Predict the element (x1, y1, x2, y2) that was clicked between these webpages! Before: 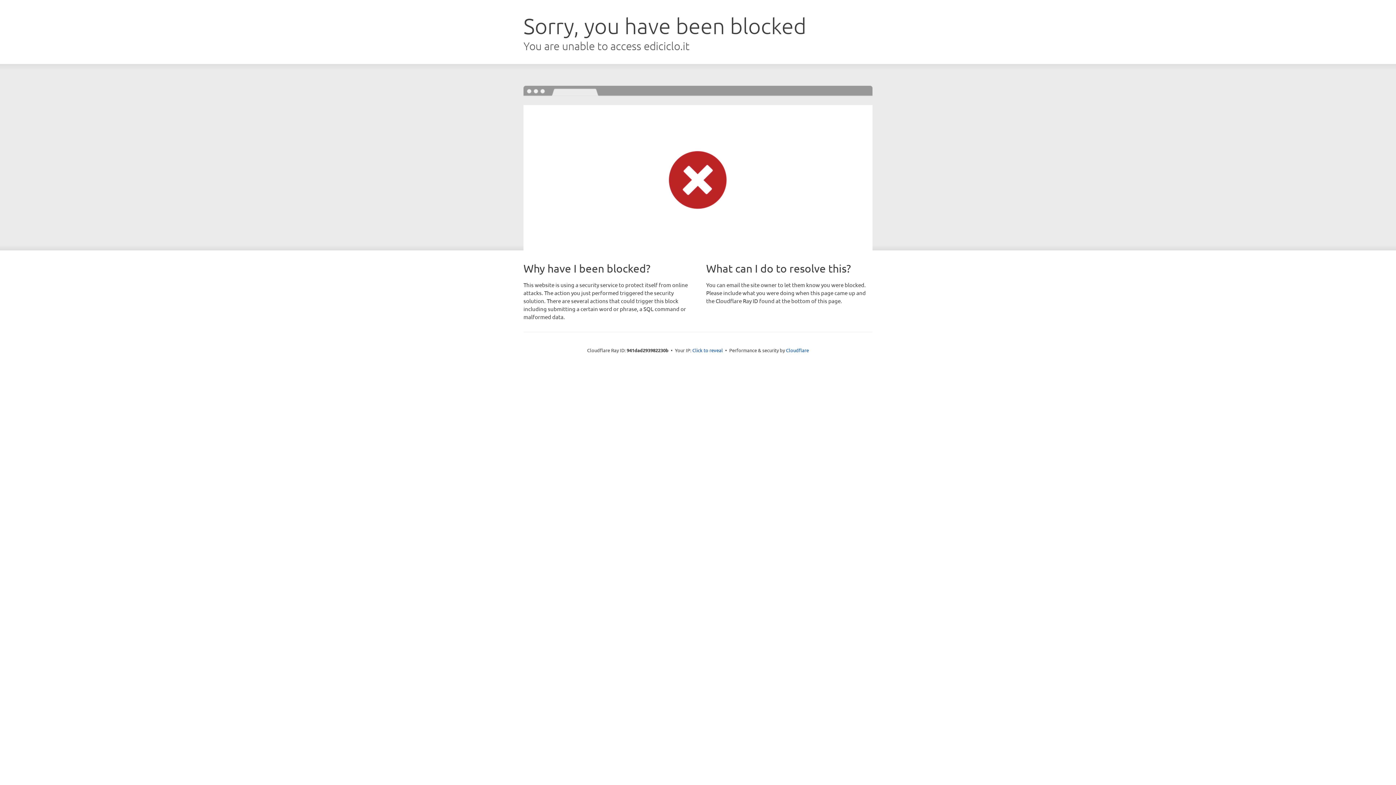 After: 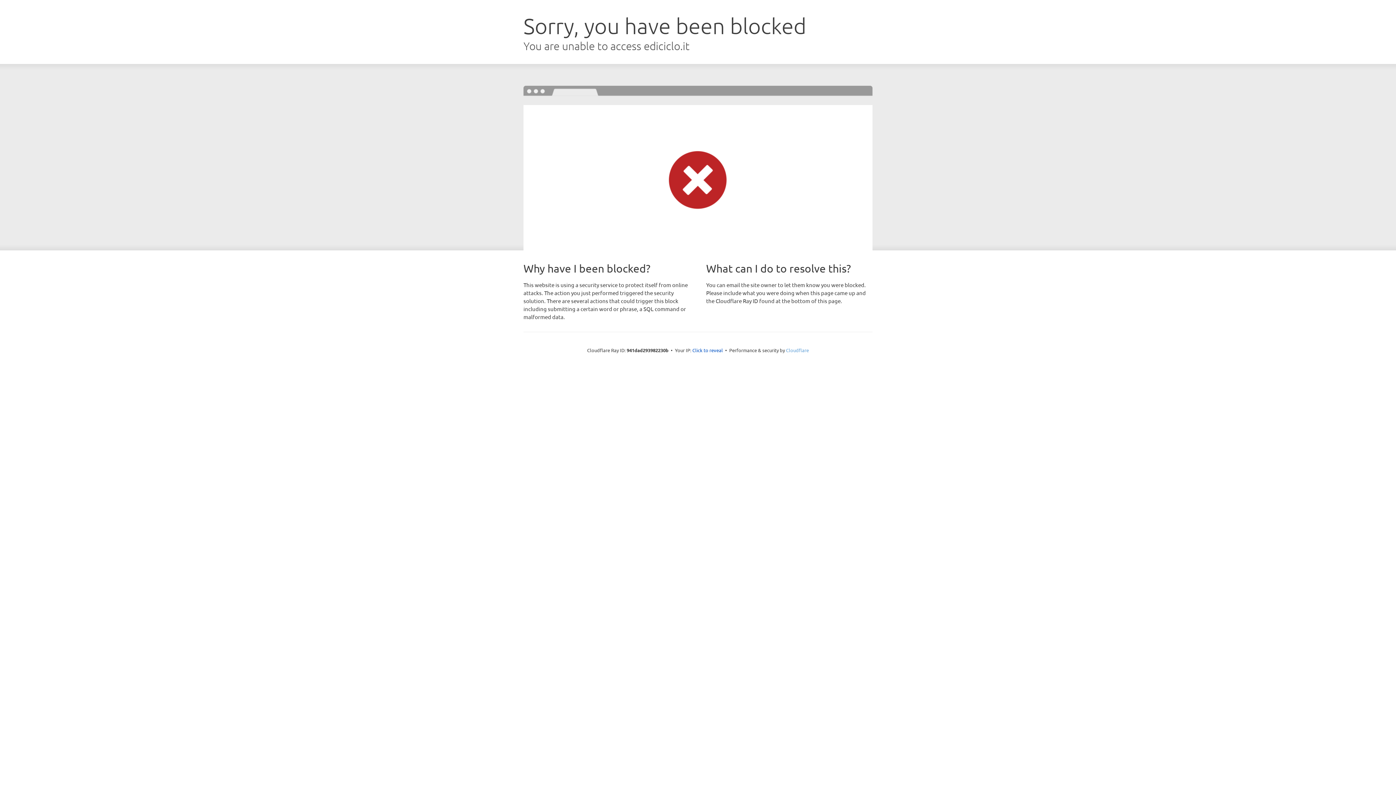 Action: label: Cloudflare bbox: (786, 347, 809, 353)